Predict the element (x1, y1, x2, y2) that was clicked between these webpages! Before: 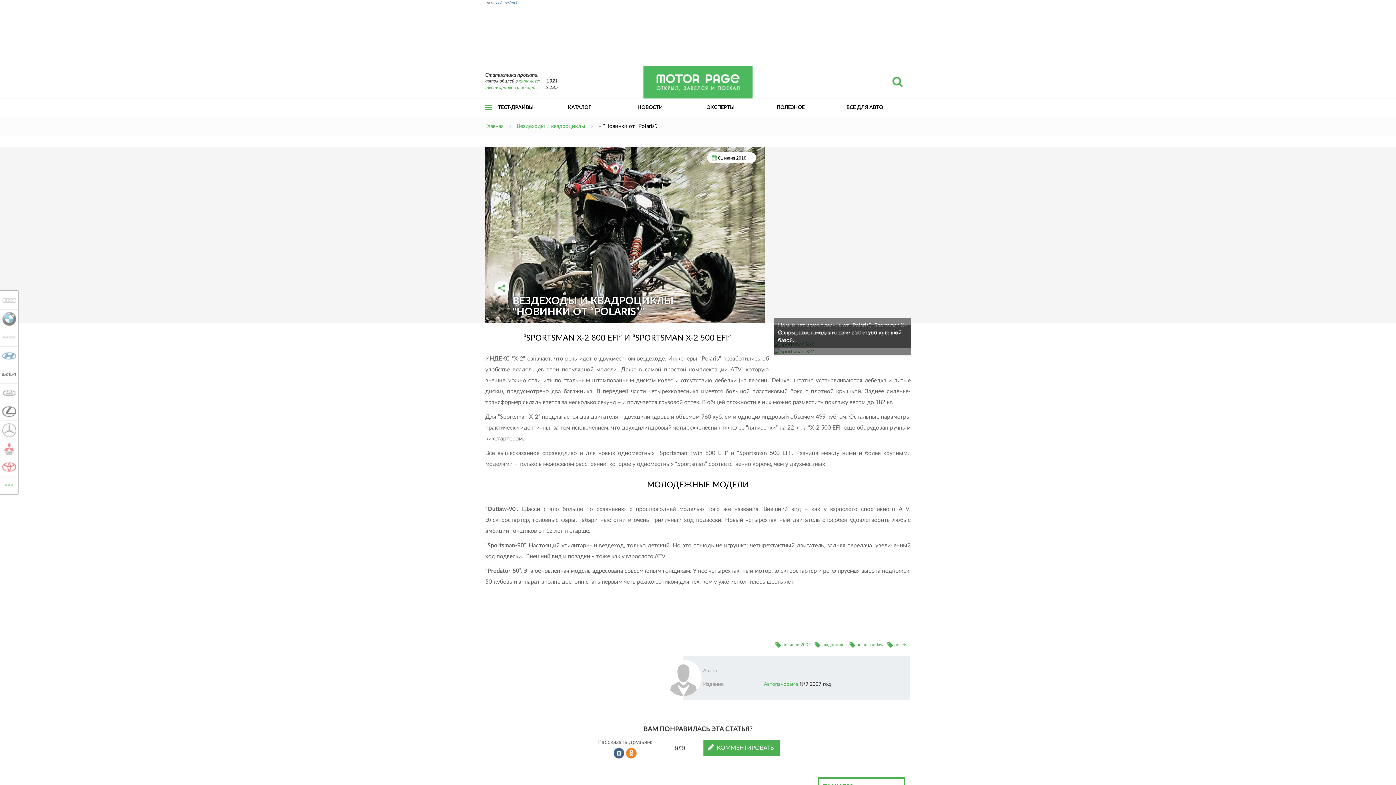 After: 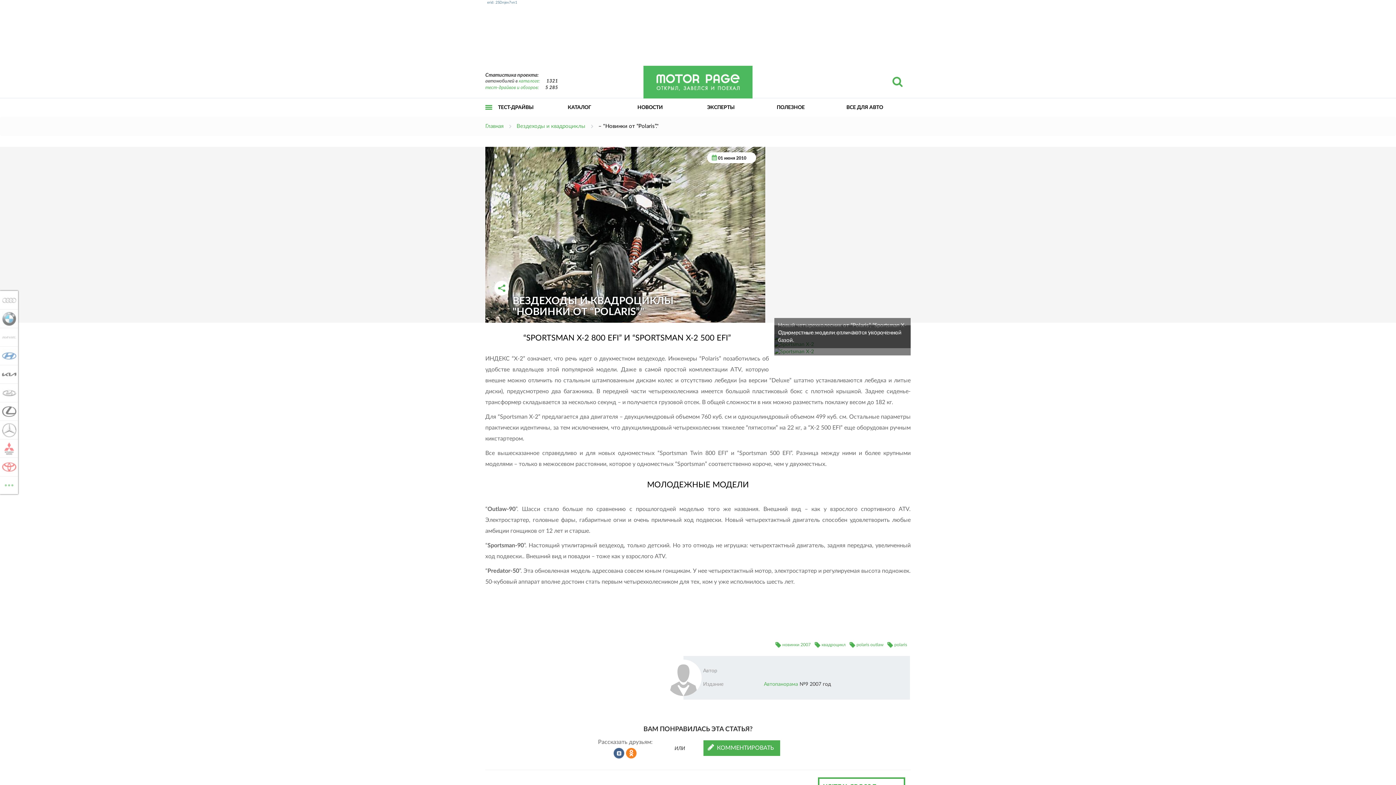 Action: bbox: (598, 123, 658, 129) label: – "Новинки от “Polaris”."